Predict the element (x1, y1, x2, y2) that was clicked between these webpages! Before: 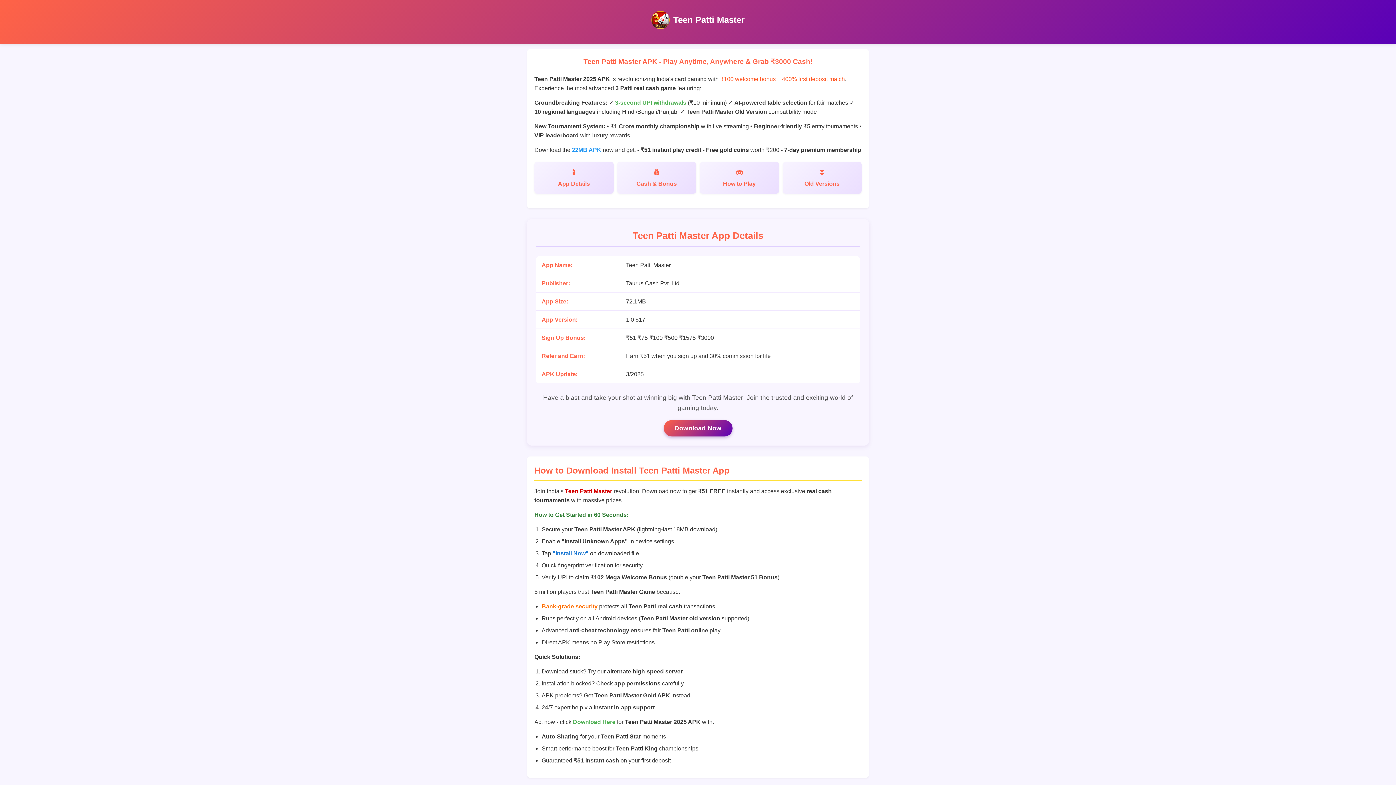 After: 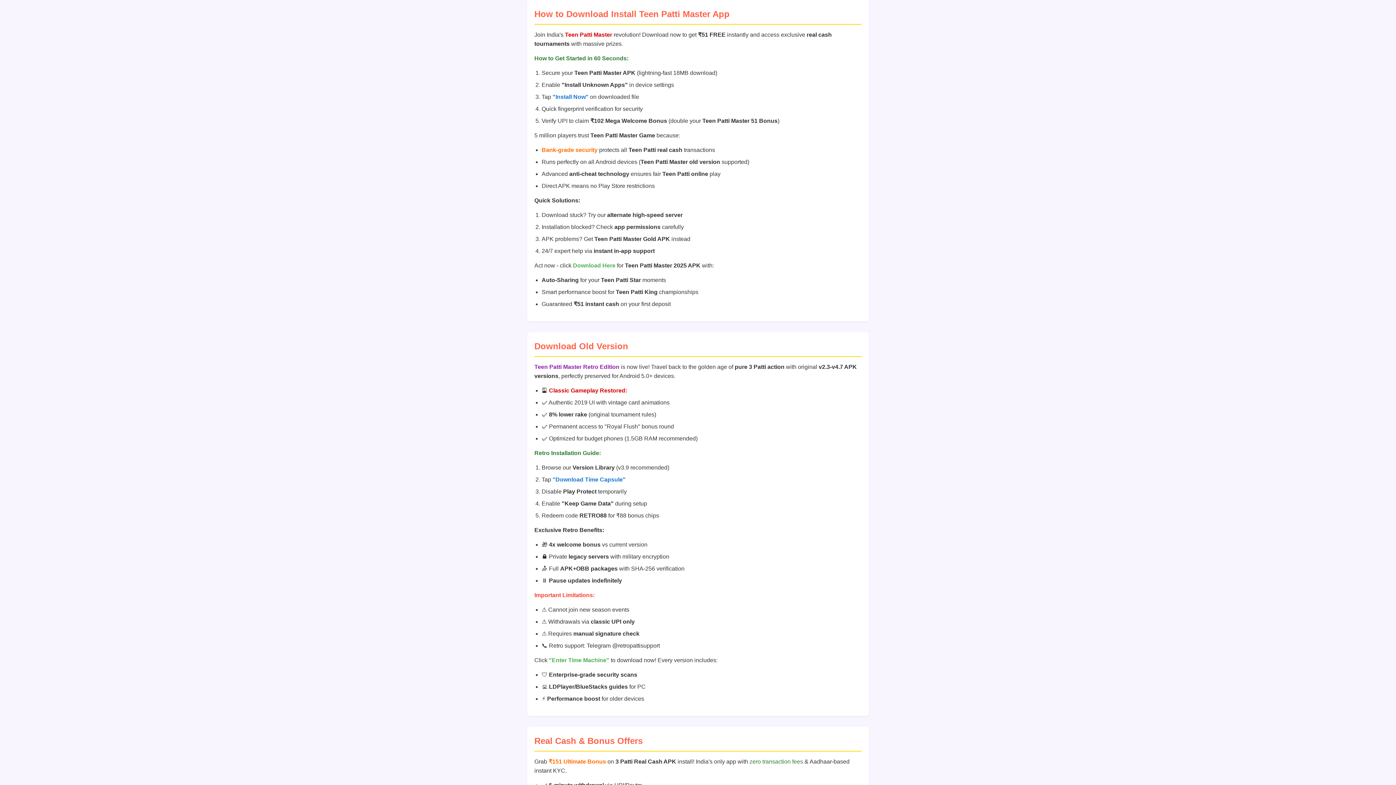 Action: label: Old Versions bbox: (782, 161, 861, 193)